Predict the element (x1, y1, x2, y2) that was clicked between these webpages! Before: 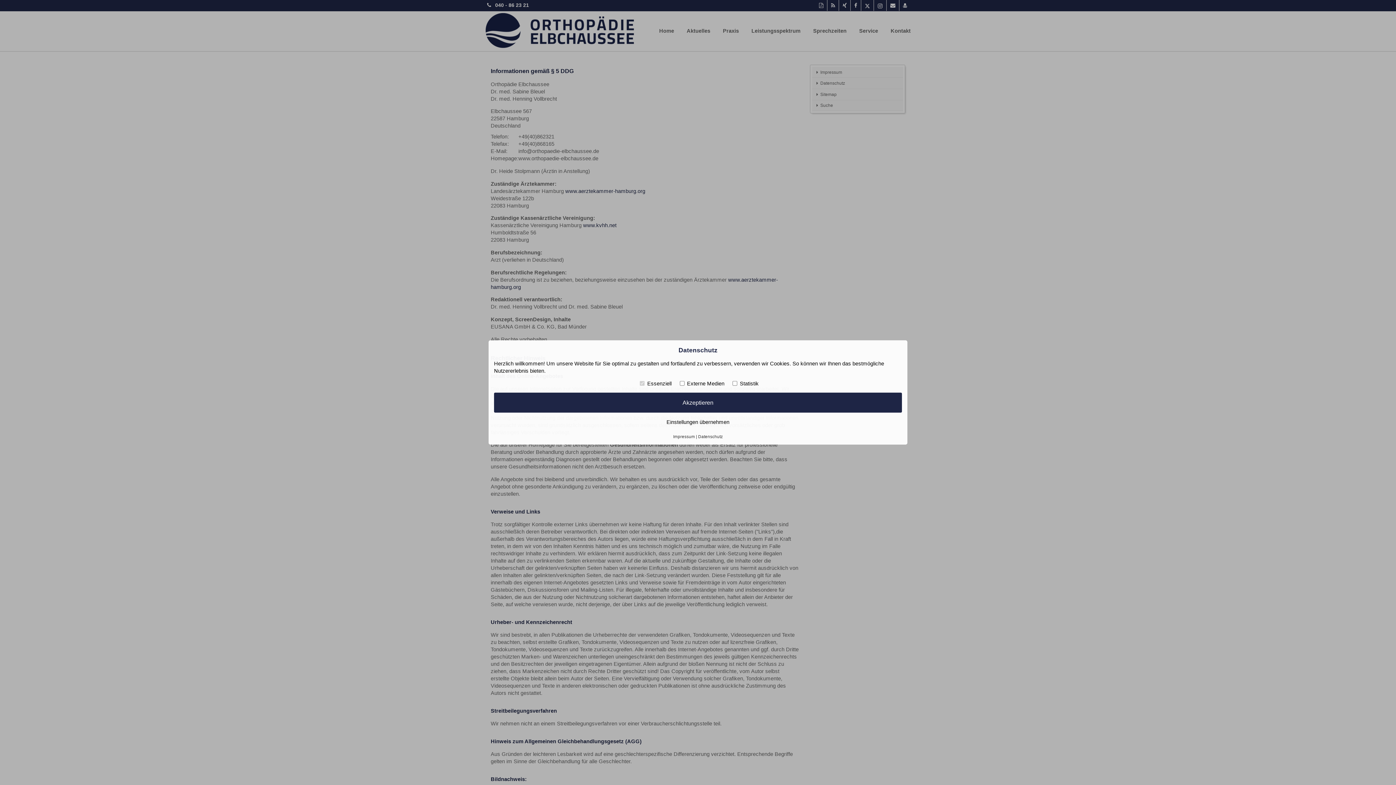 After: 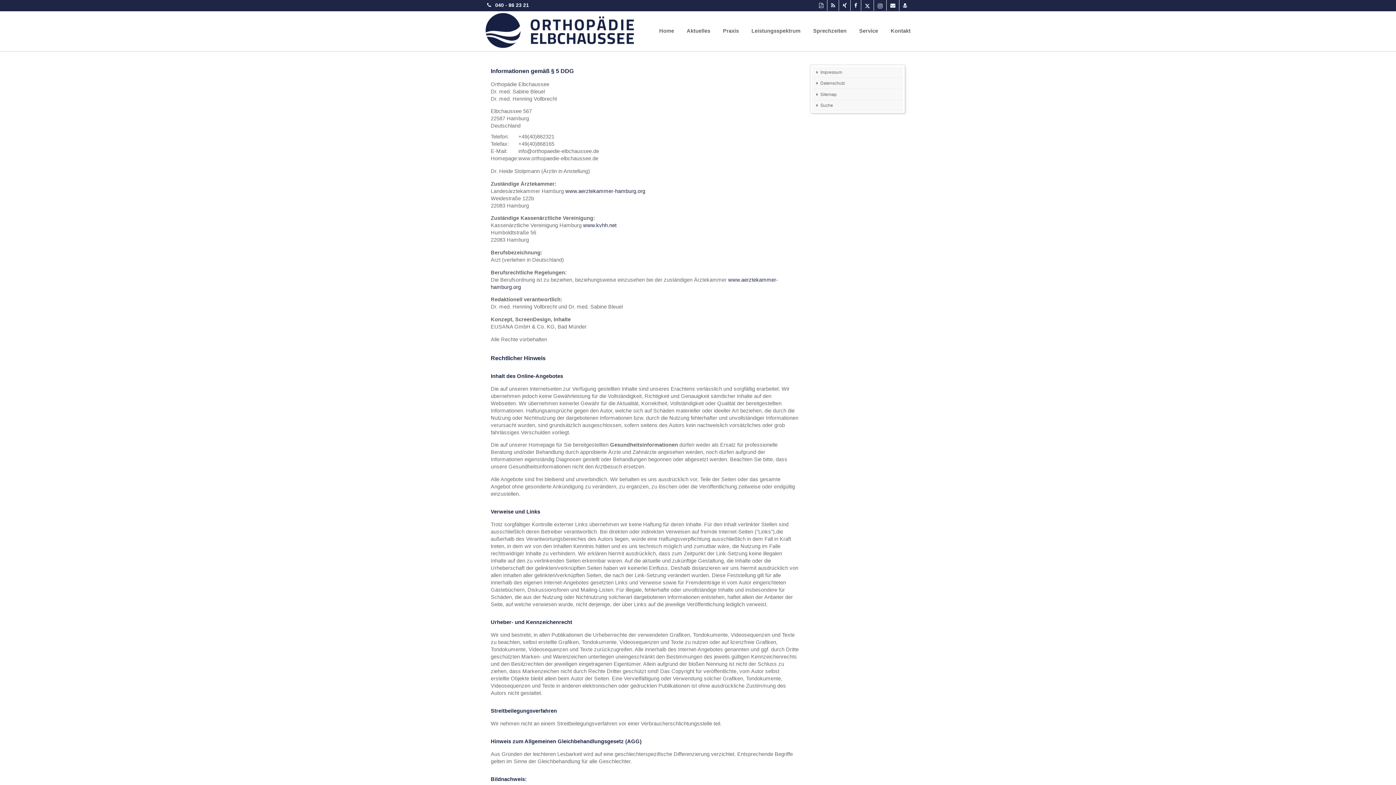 Action: label: Einstellungen übernehmen bbox: (494, 417, 902, 427)